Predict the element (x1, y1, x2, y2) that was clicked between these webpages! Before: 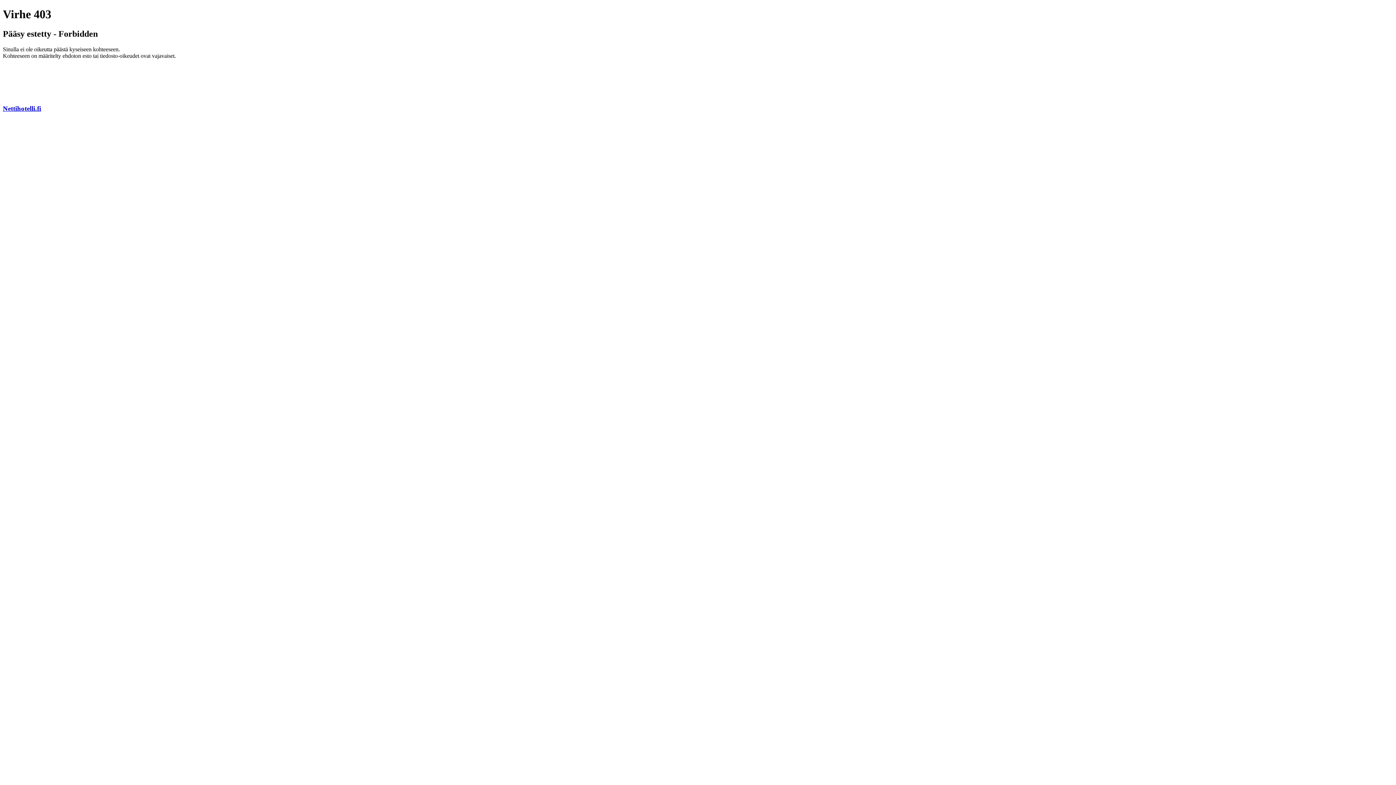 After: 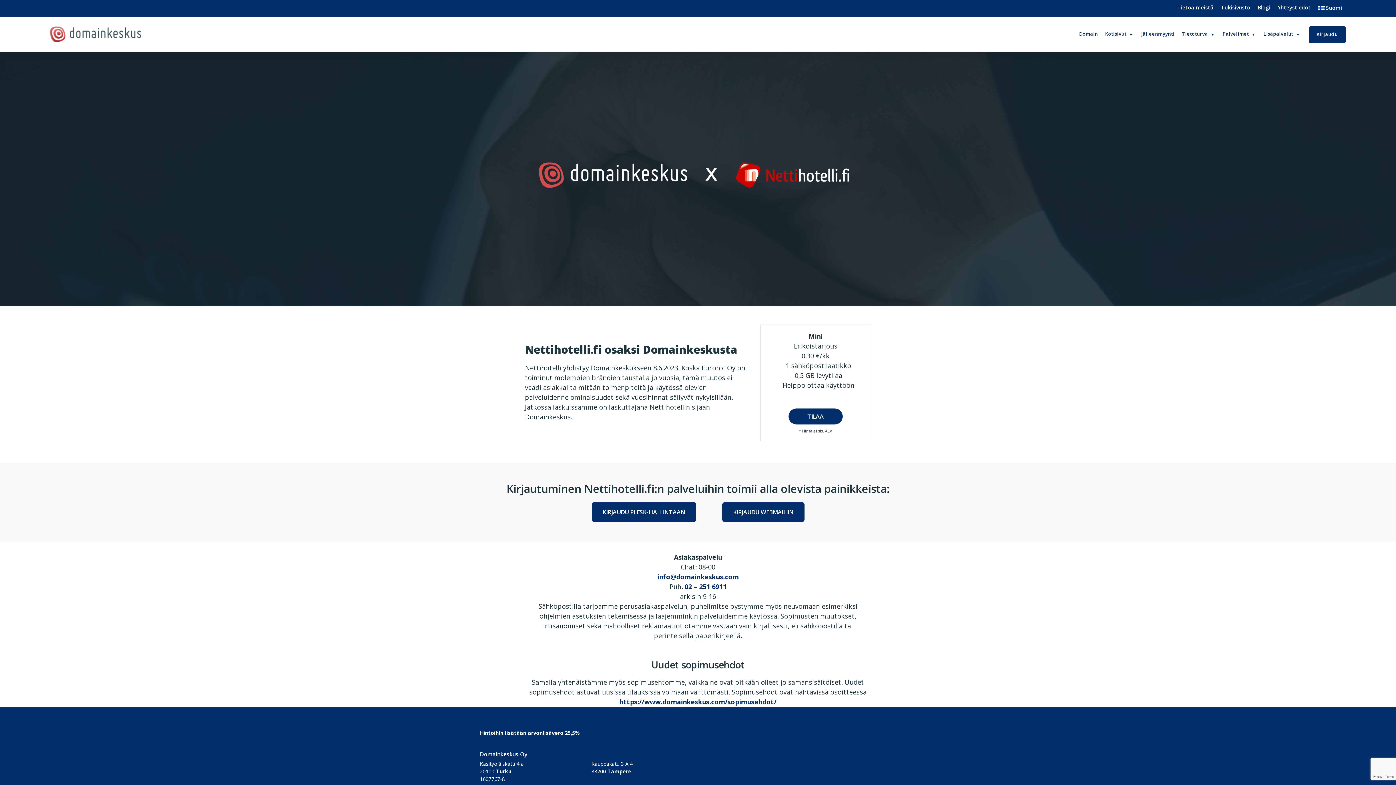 Action: label: Nettihotelli.fi bbox: (2, 104, 41, 112)